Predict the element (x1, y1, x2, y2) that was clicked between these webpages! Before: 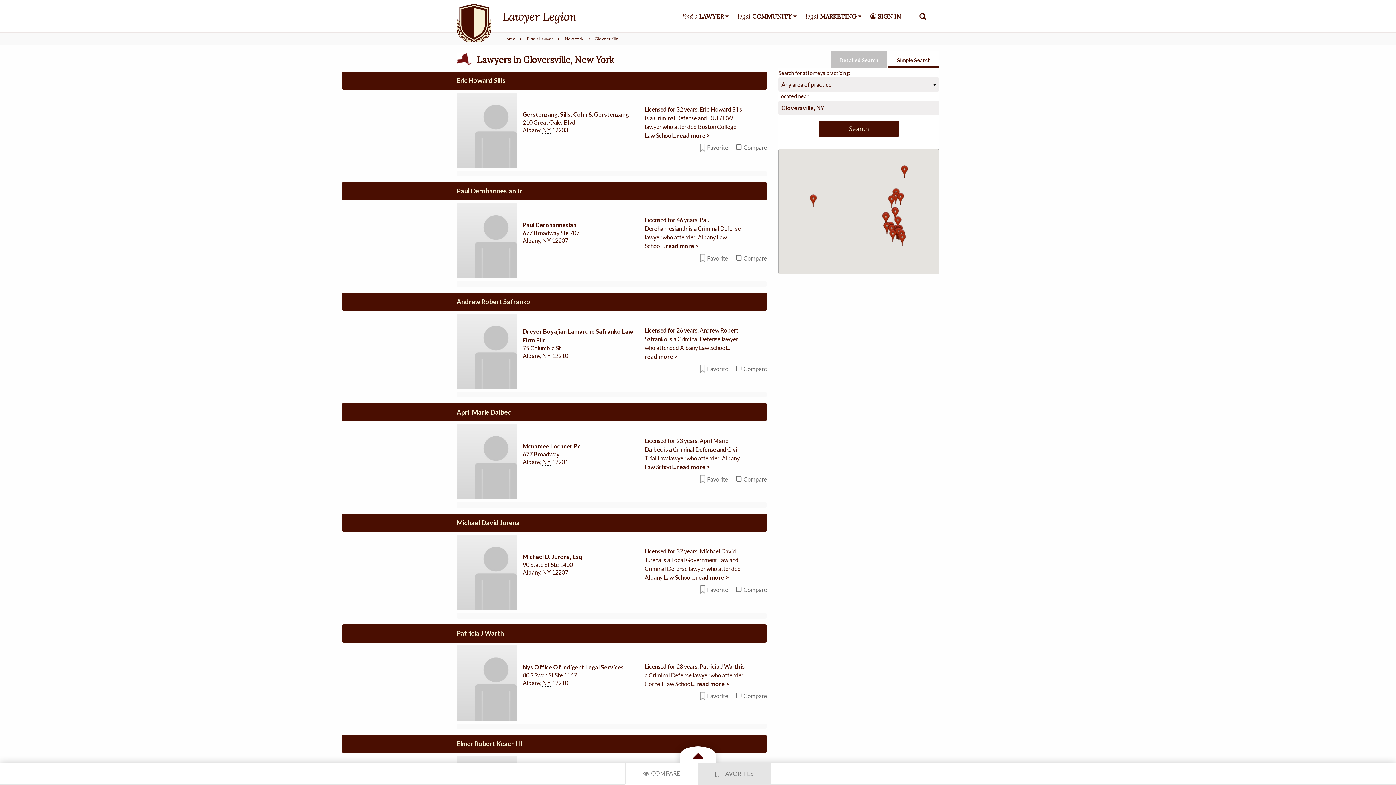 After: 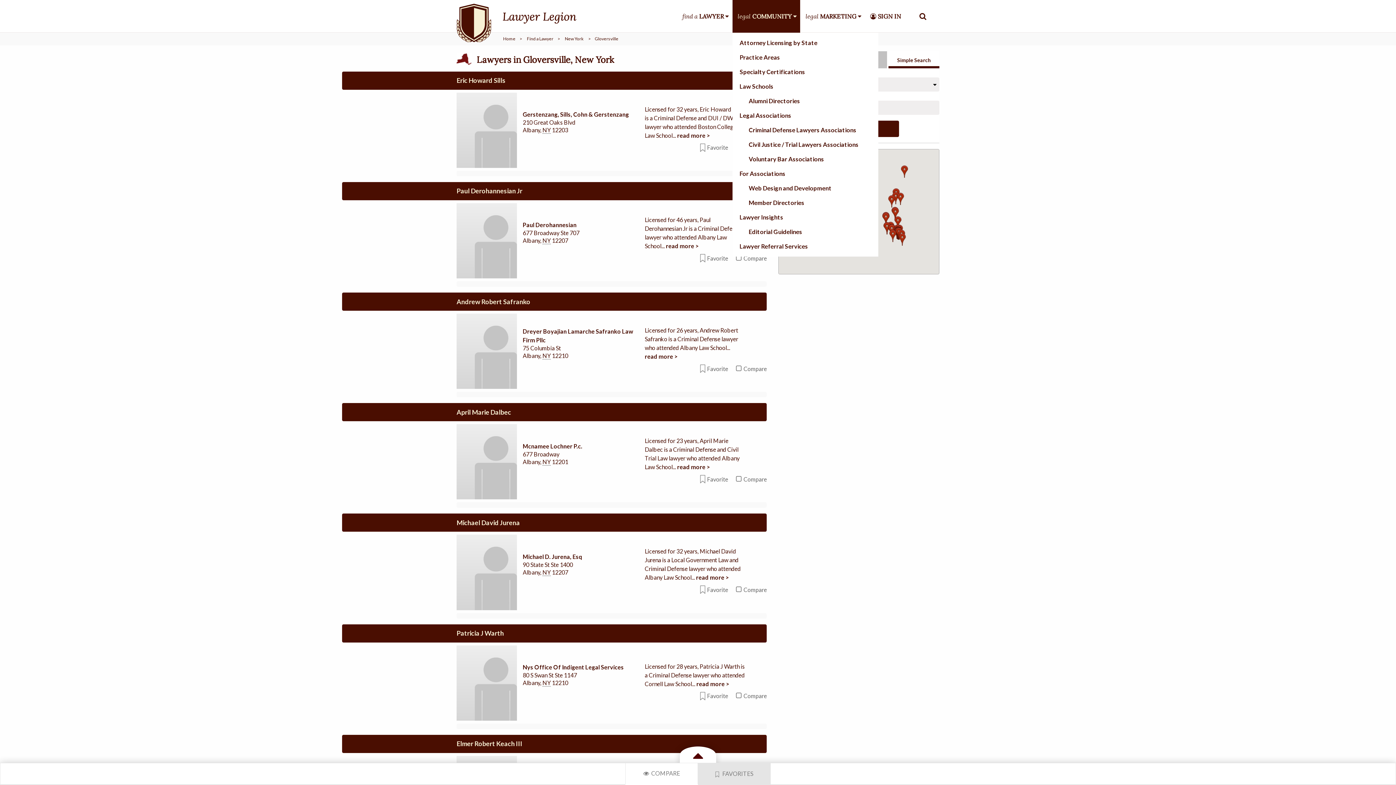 Action: bbox: (732, 0, 800, 32) label: legal 
COMMUNITY